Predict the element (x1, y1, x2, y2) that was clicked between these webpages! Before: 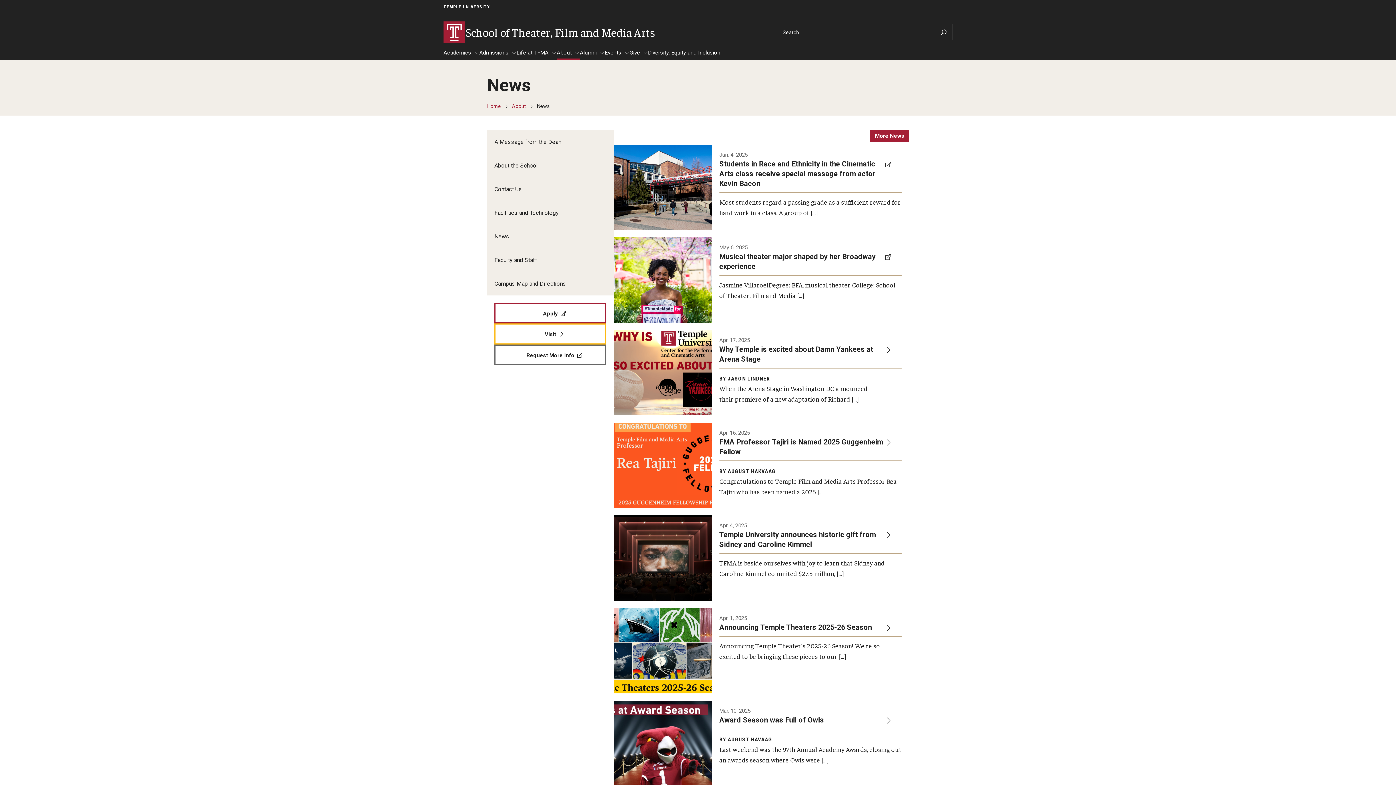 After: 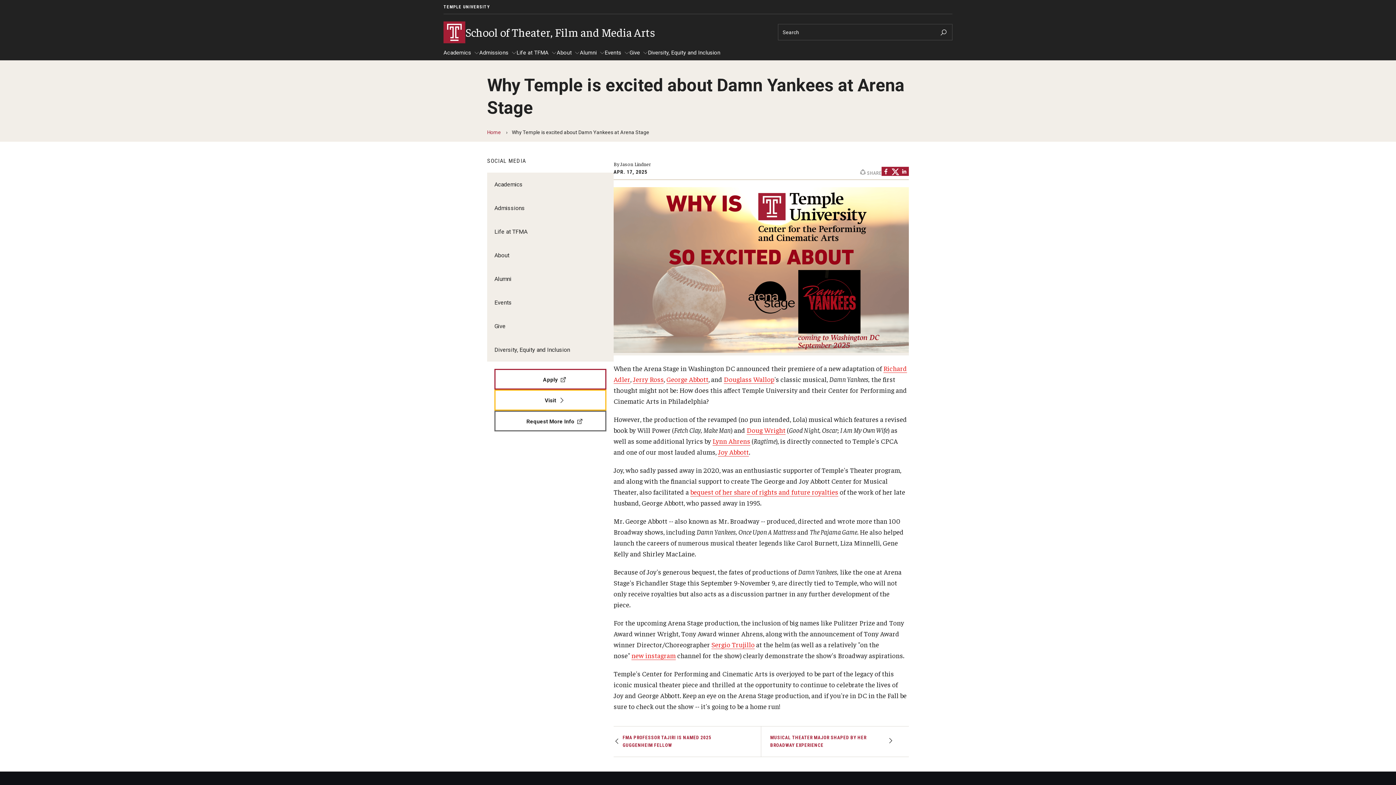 Action: label: Apr. 17, 2025

Why Temple is excited about Damn Yankees at Arena Stage

BY JASON LINDNER

When the Arena Stage in Washington DC announced their premiere of a new adaptation of Richard […] bbox: (613, 330, 909, 415)